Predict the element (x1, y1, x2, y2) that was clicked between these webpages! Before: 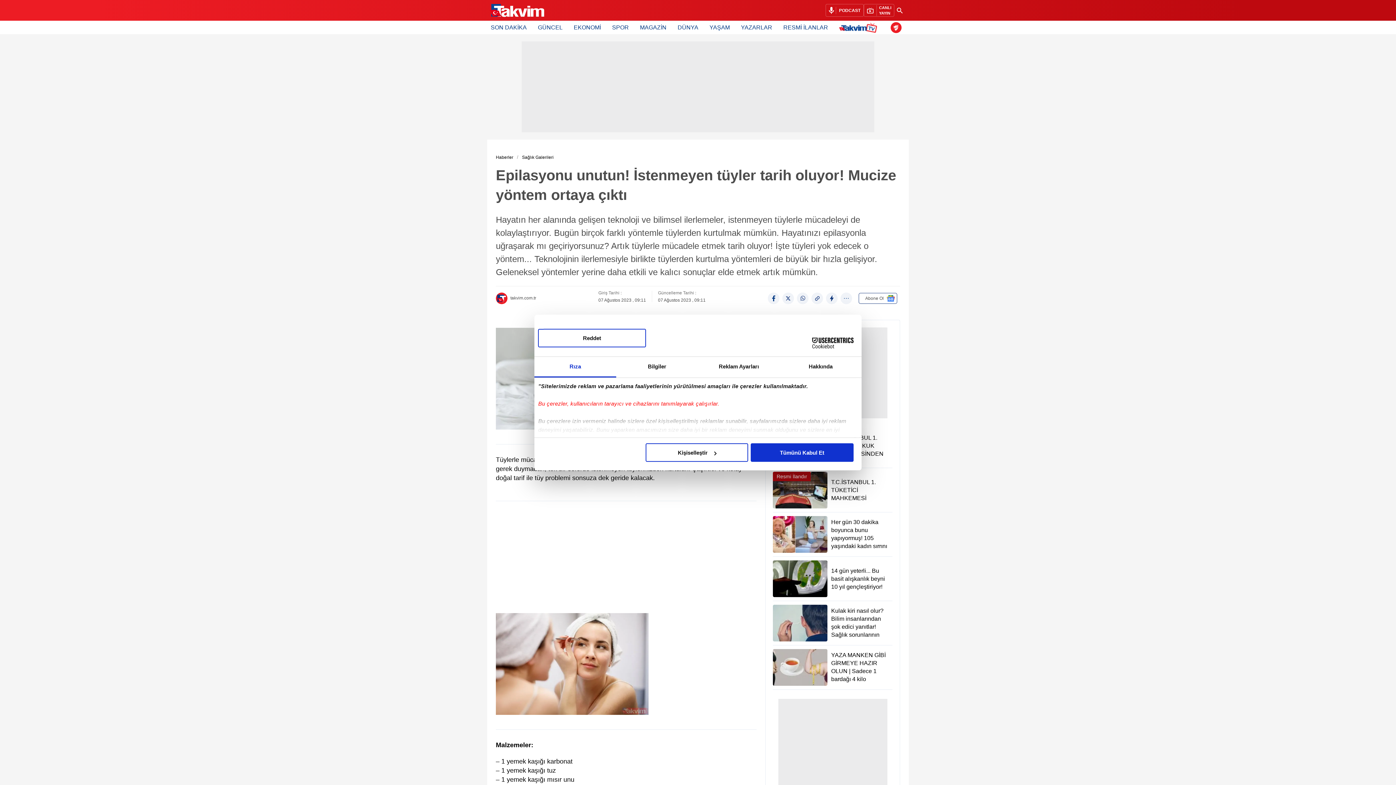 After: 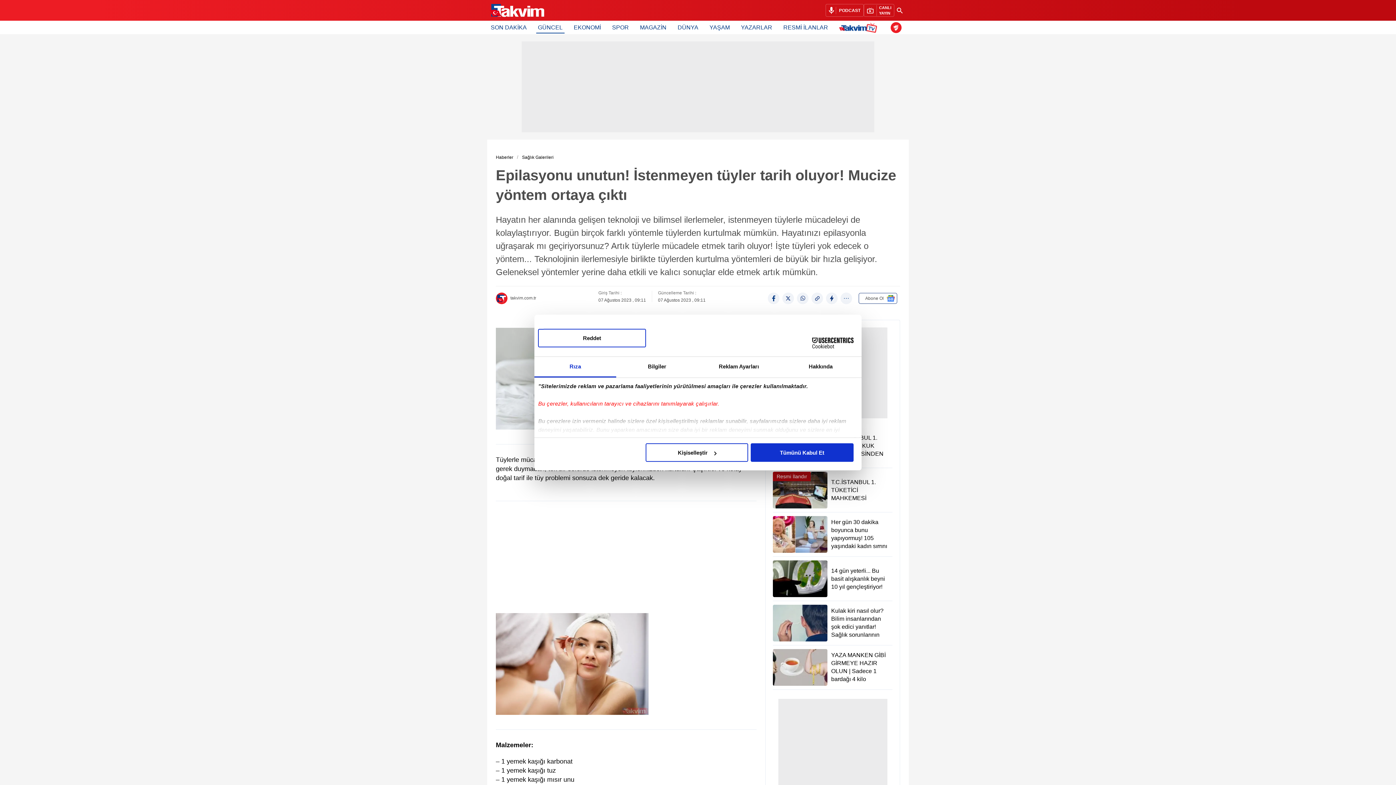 Action: bbox: (538, 20, 562, 34) label: Güncel Header